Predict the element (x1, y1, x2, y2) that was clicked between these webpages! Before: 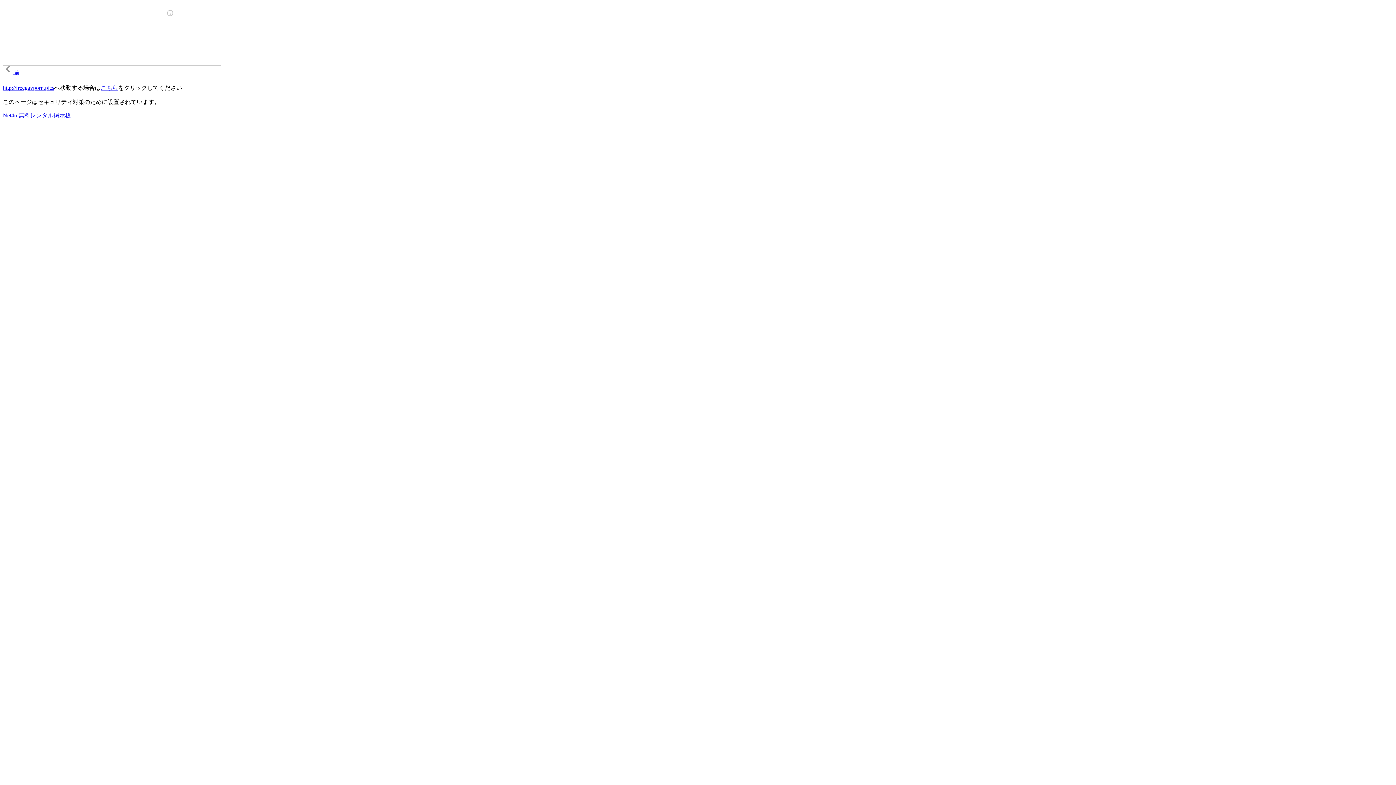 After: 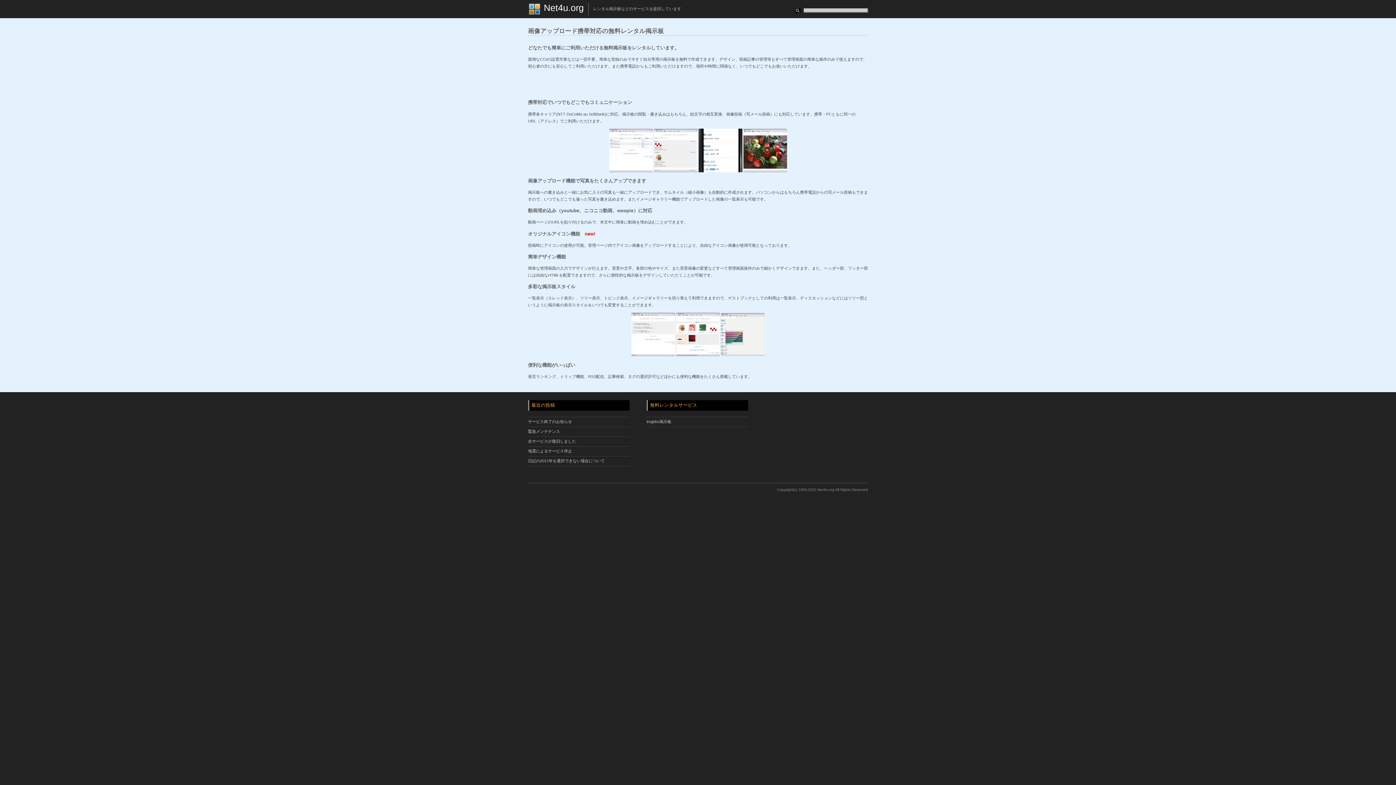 Action: bbox: (2, 112, 70, 118) label: Net4u 無料レンタル掲示板